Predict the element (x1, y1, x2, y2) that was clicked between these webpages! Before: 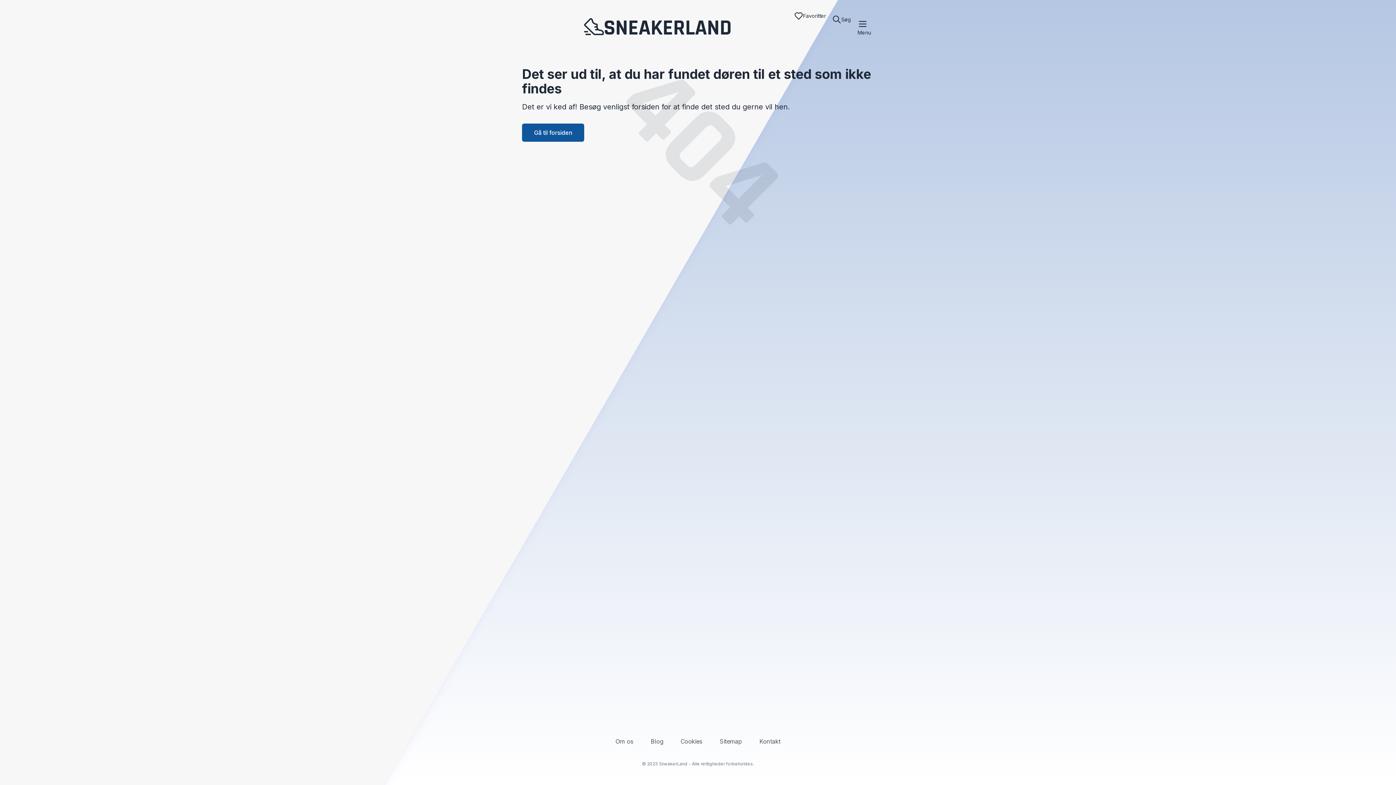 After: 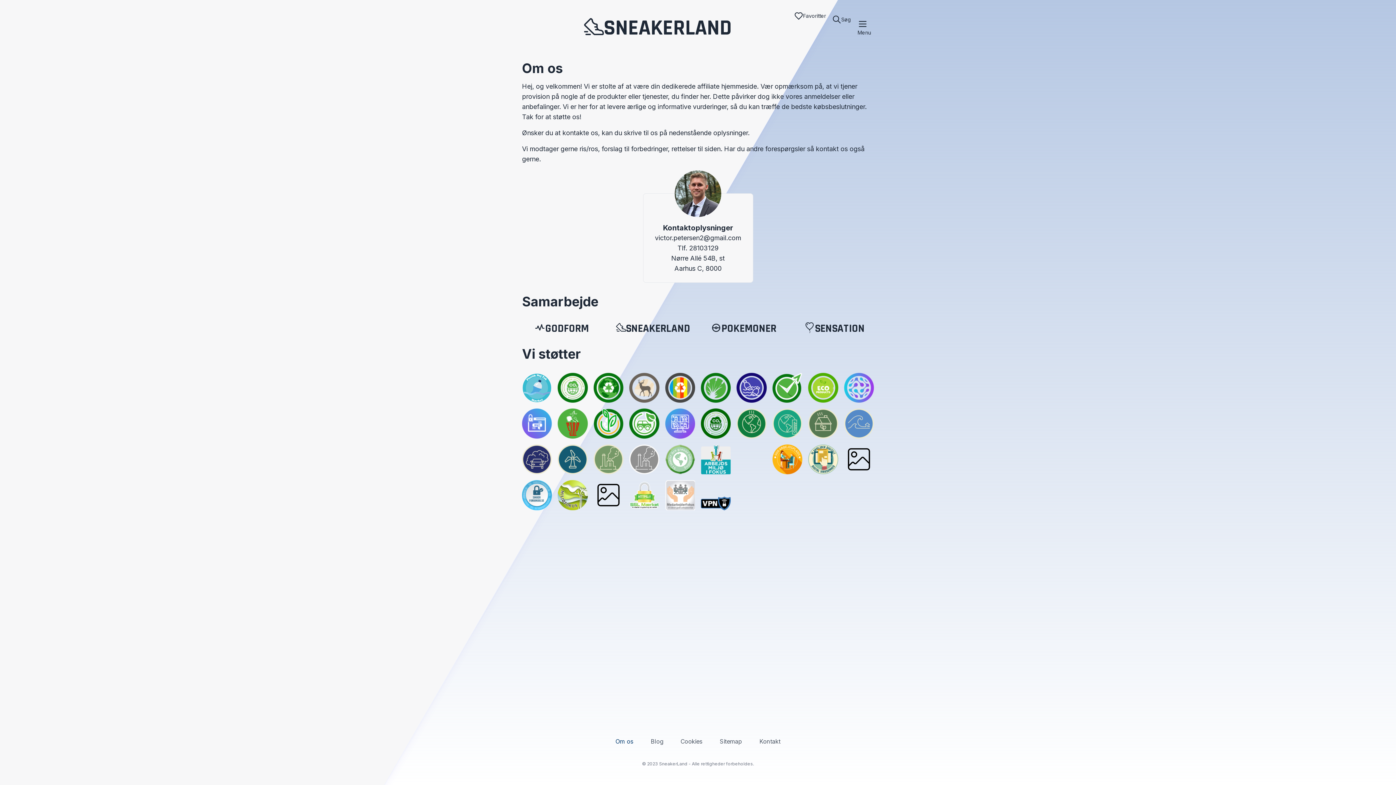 Action: bbox: (615, 738, 633, 745) label: Om os